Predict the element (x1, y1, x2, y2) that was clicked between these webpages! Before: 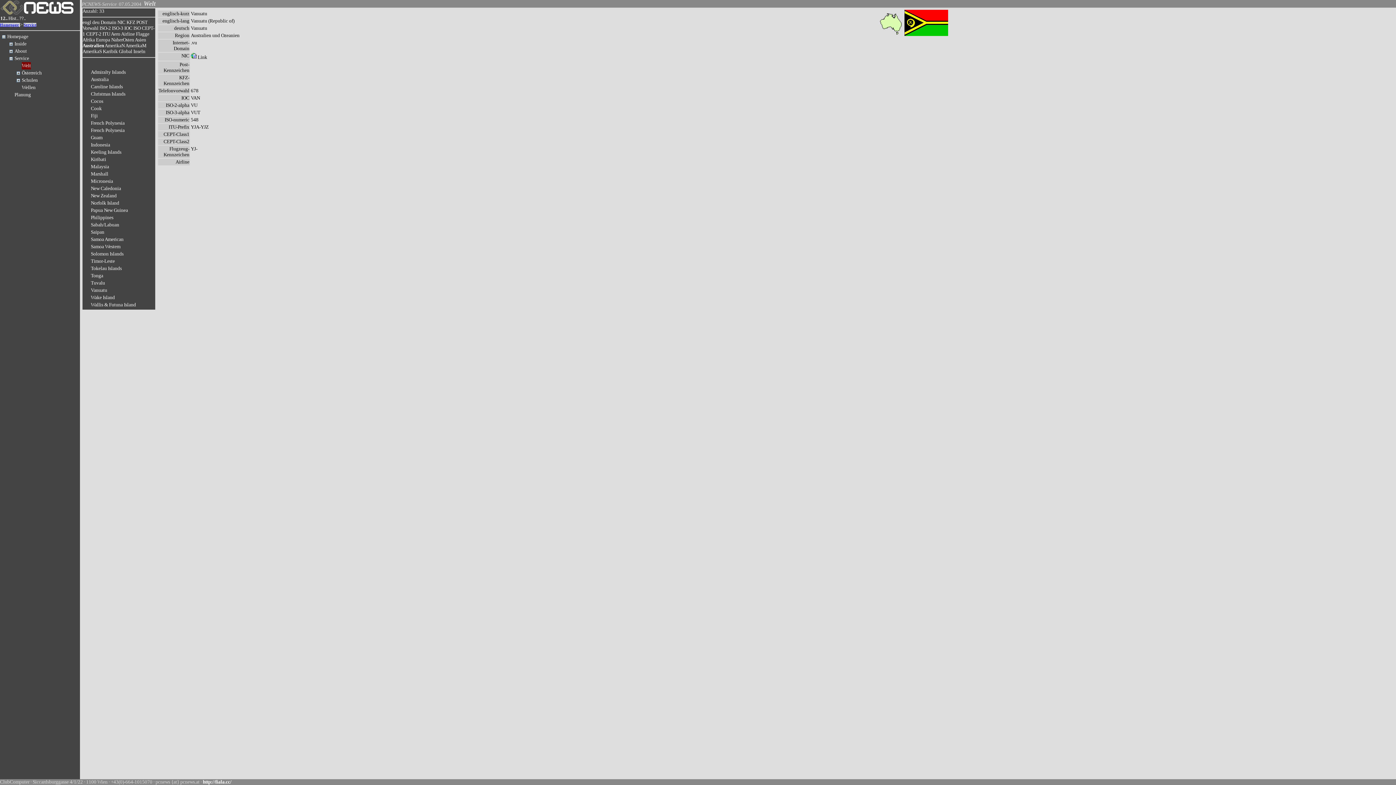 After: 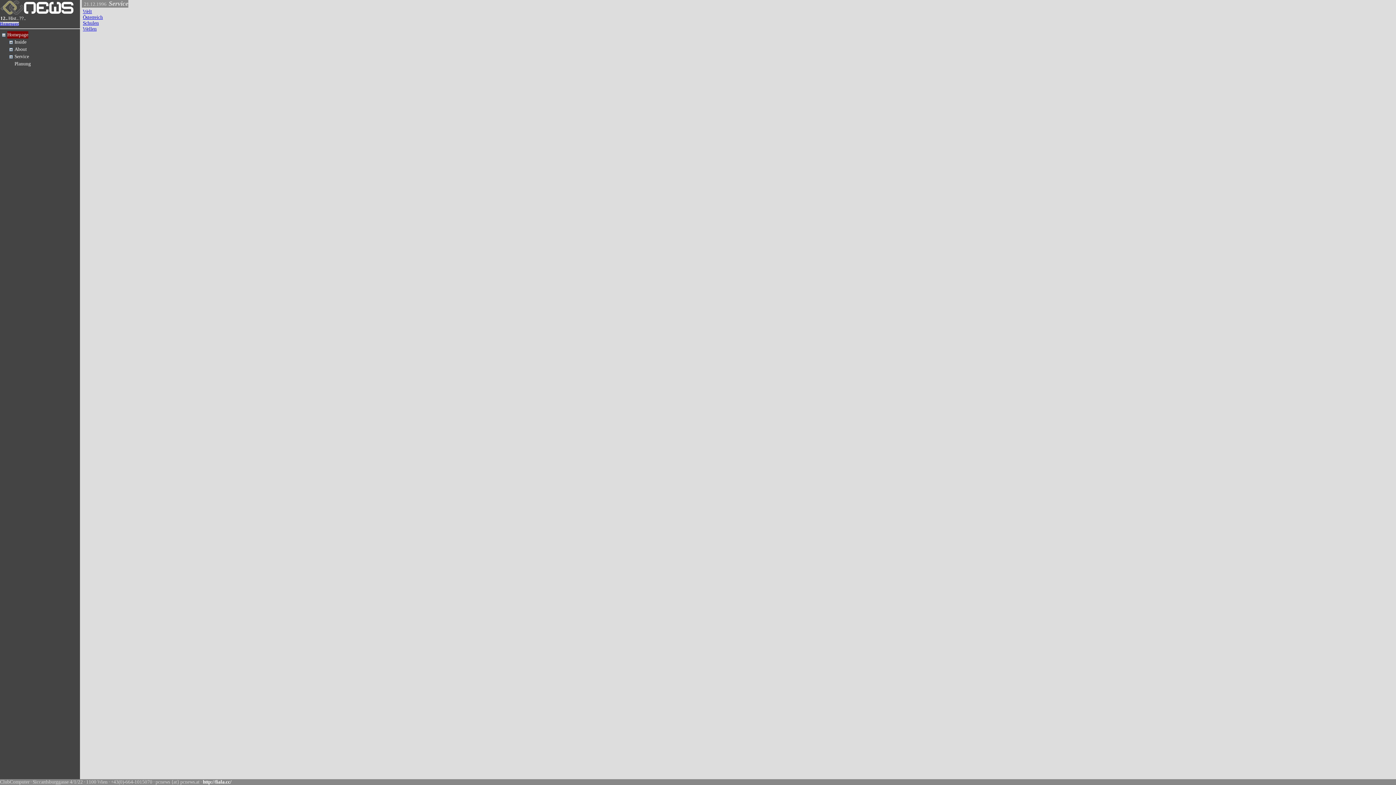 Action: bbox: (23, 22, 36, 26) label: Service